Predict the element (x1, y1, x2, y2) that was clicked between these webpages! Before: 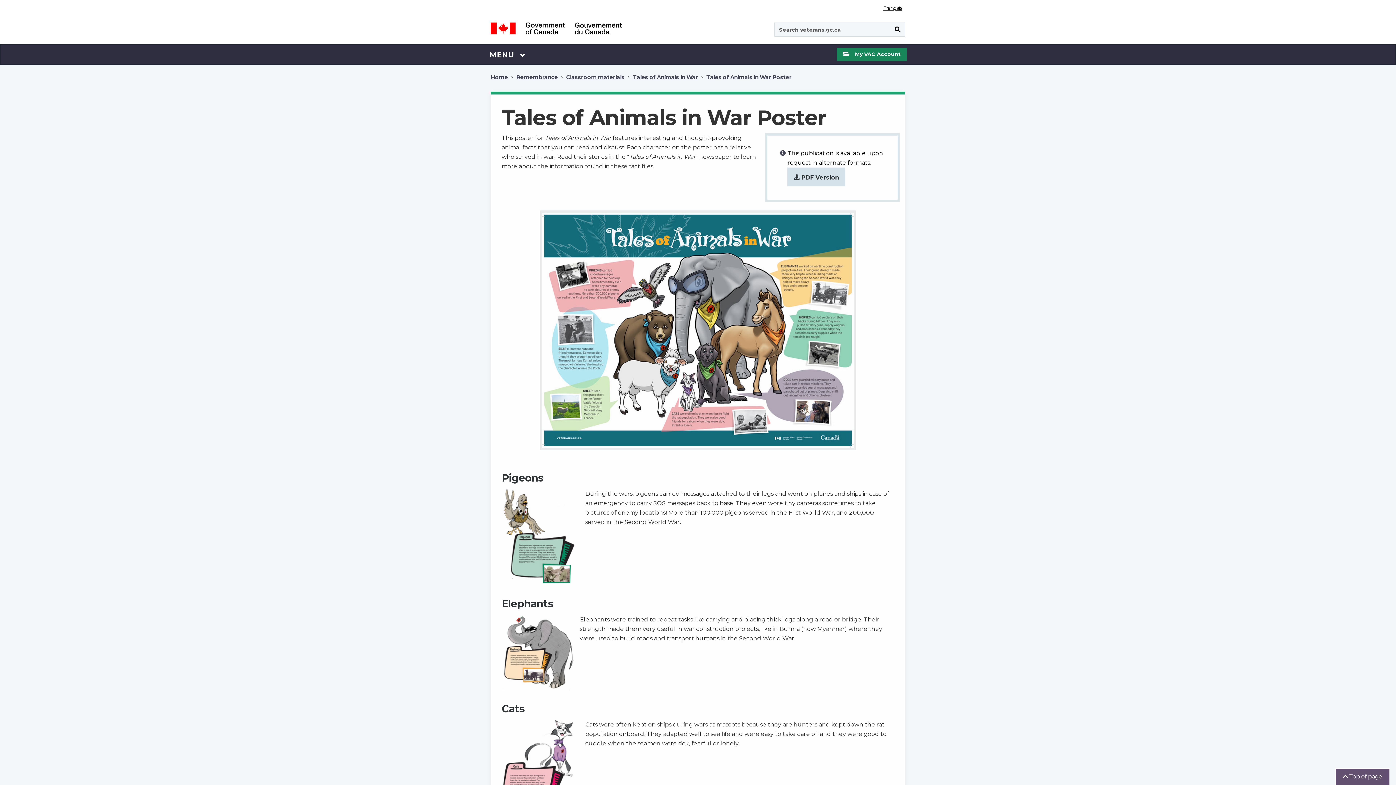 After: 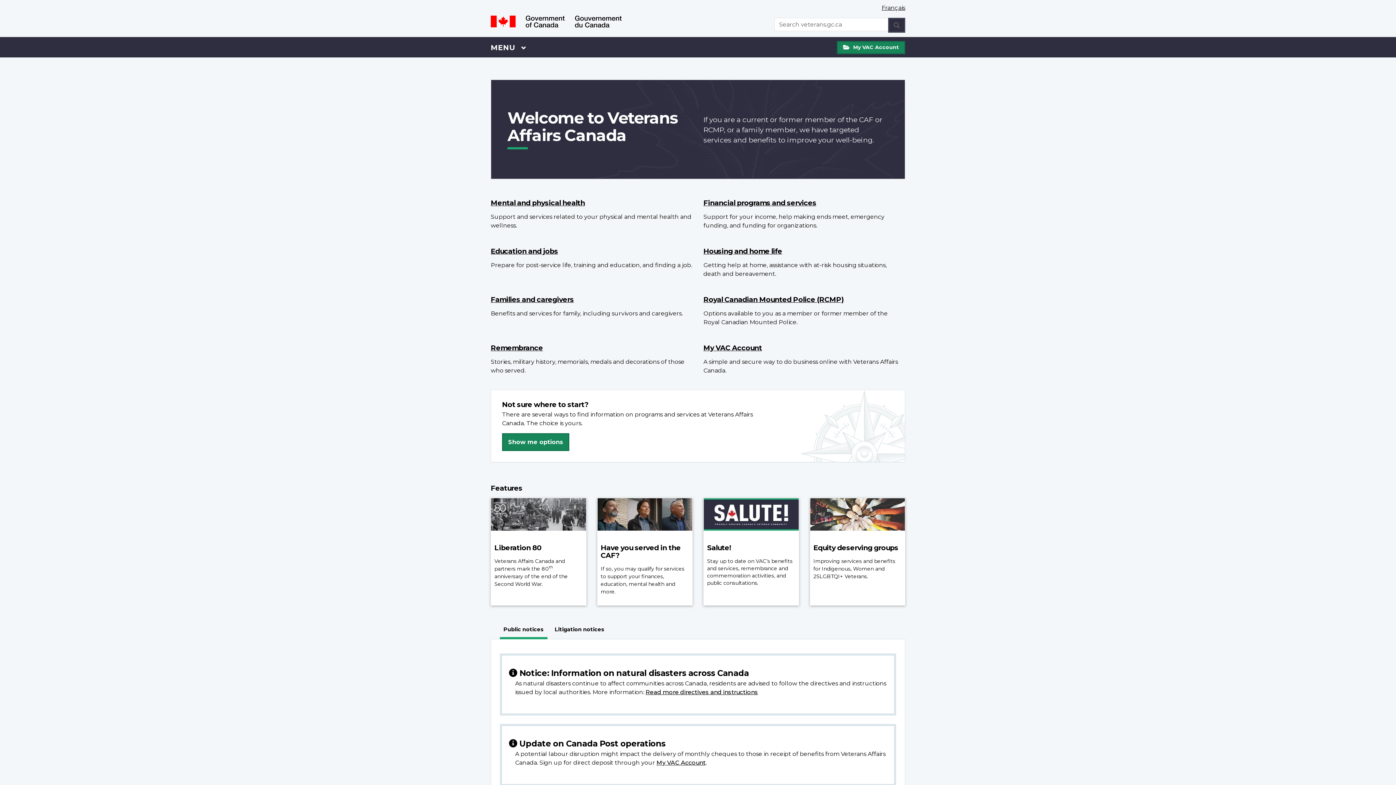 Action: label: Home bbox: (490, 72, 508, 82)